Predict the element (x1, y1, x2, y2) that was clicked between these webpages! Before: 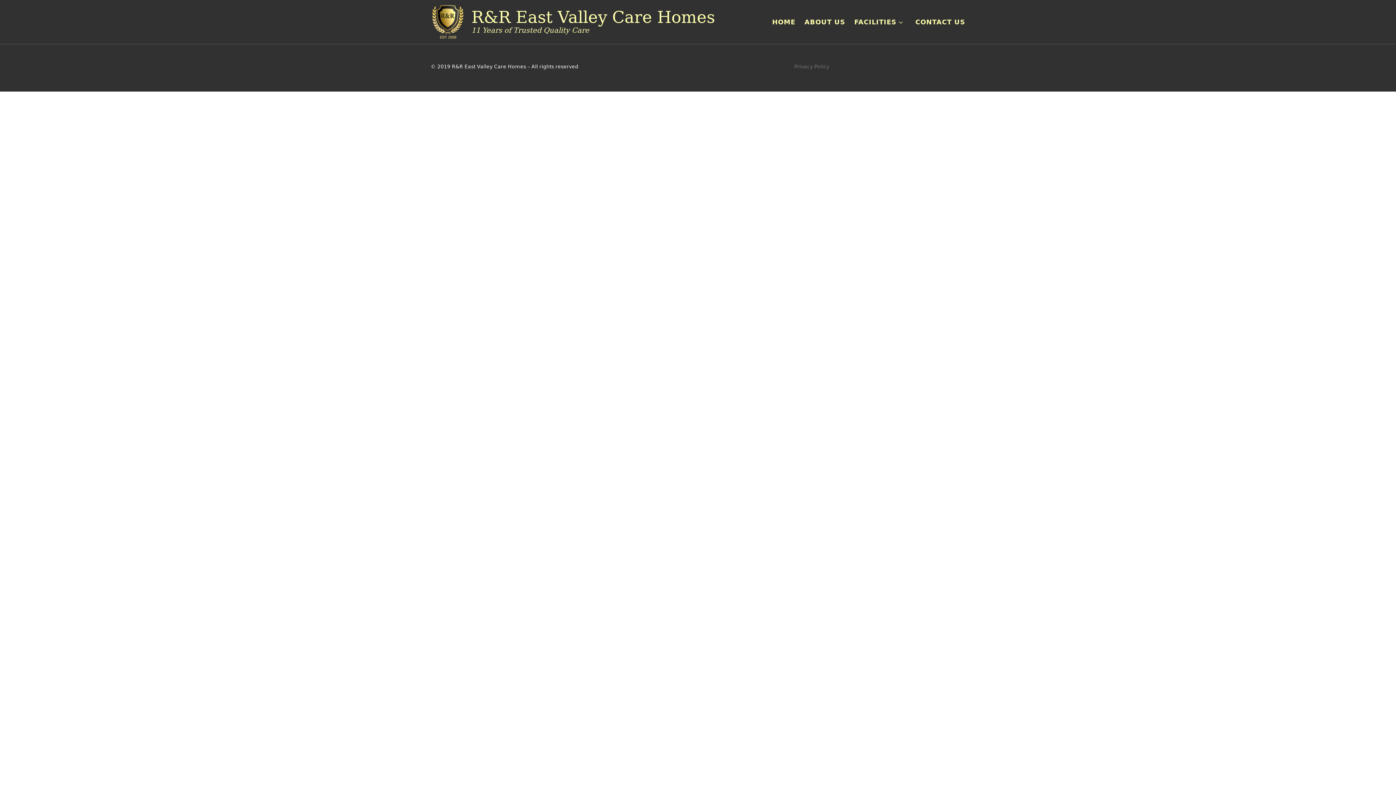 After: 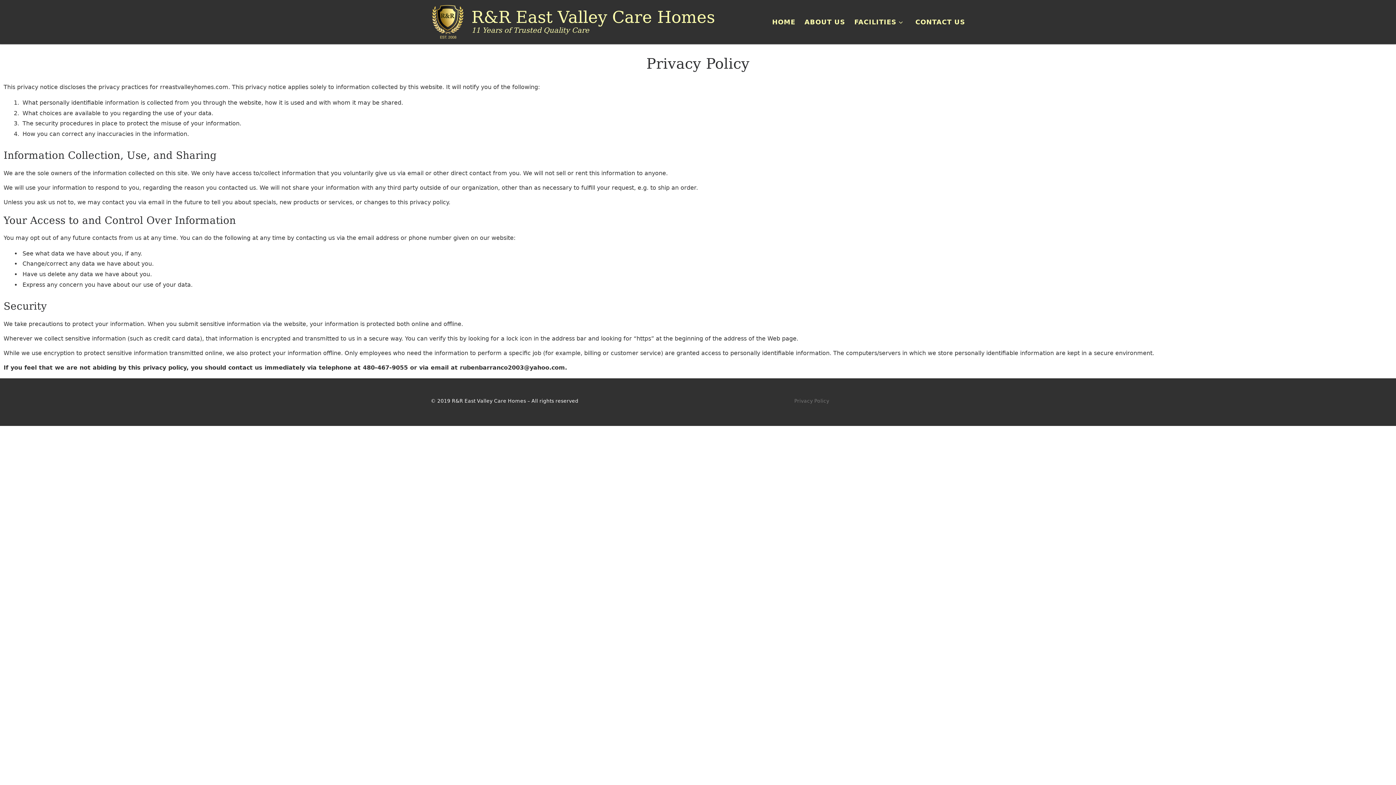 Action: label: Privacy Policy bbox: (794, 63, 829, 69)